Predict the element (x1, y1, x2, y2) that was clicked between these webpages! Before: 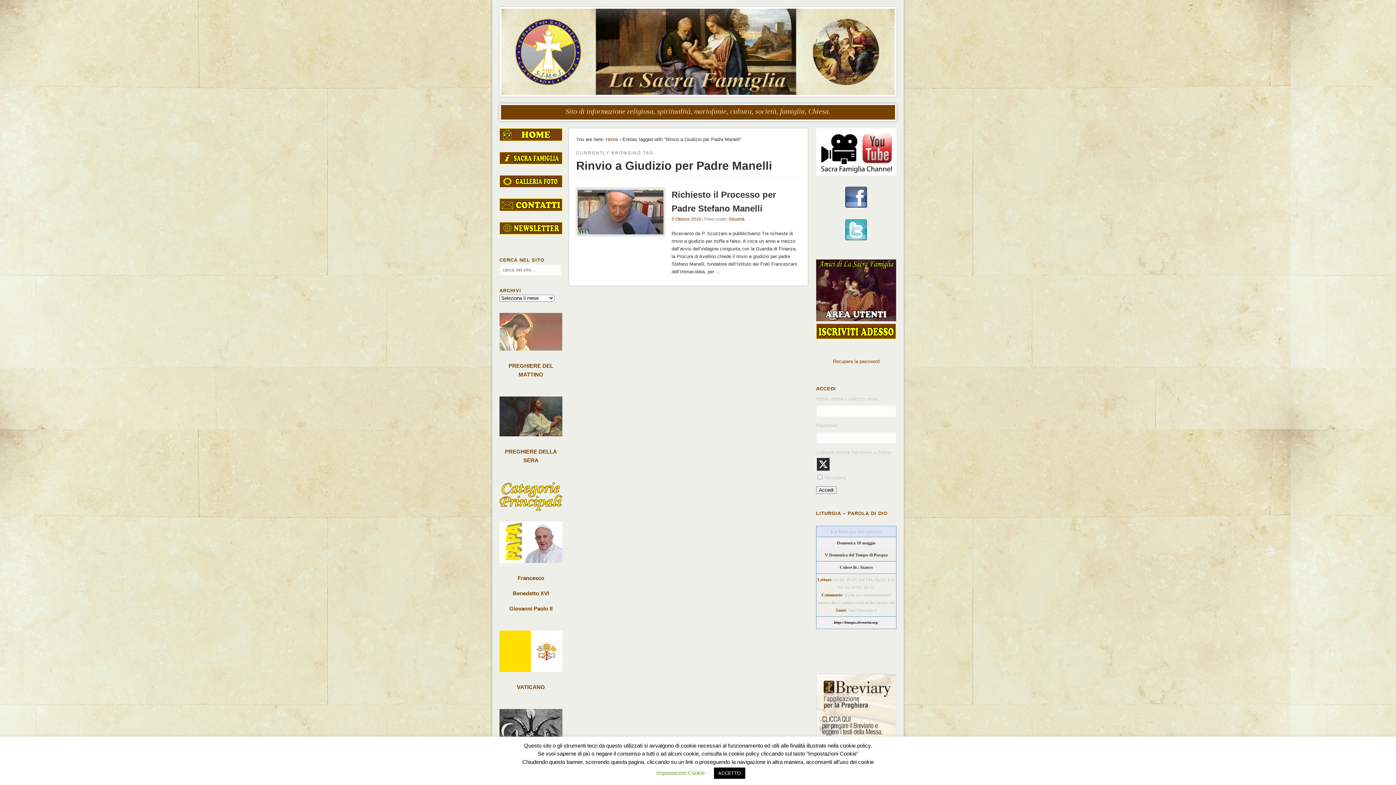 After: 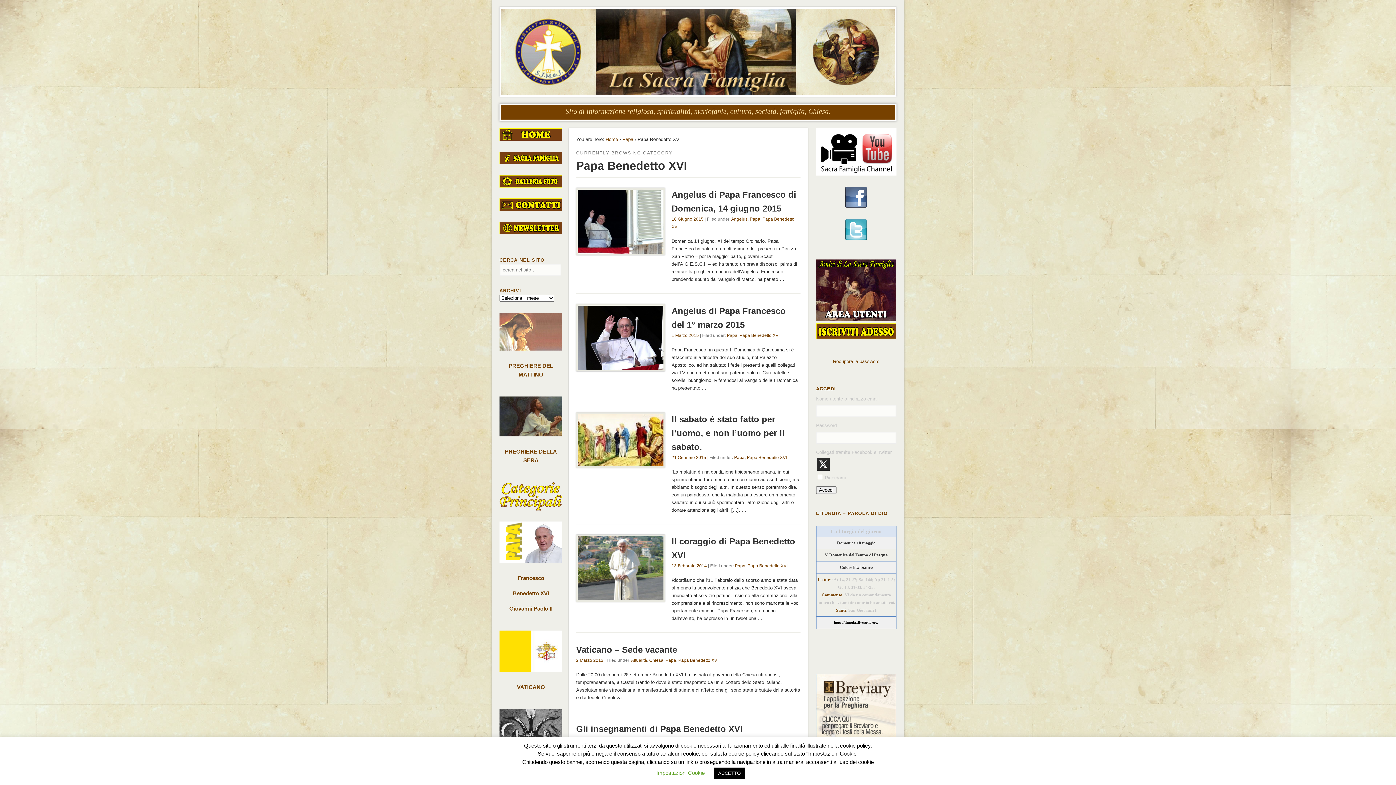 Action: label: Benedetto XVI bbox: (512, 590, 549, 596)